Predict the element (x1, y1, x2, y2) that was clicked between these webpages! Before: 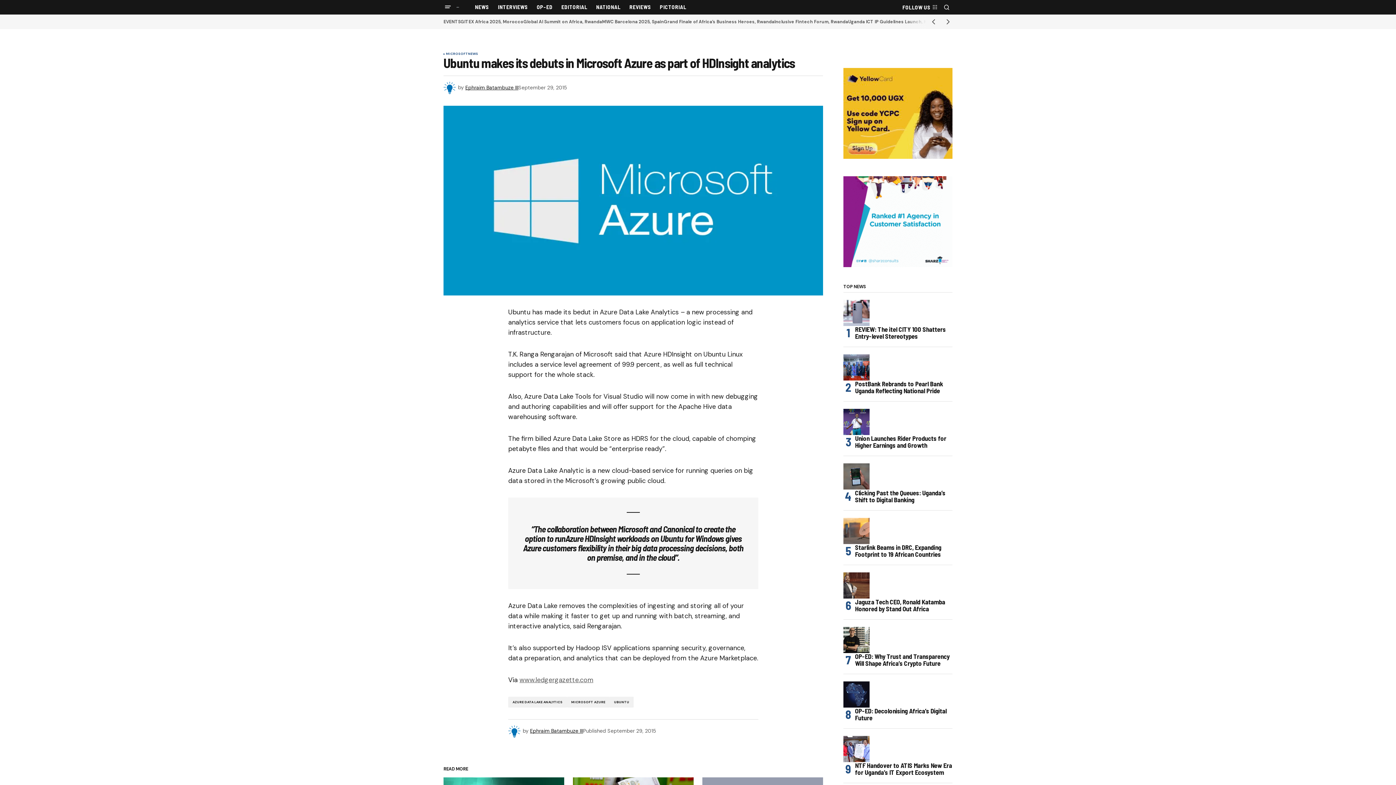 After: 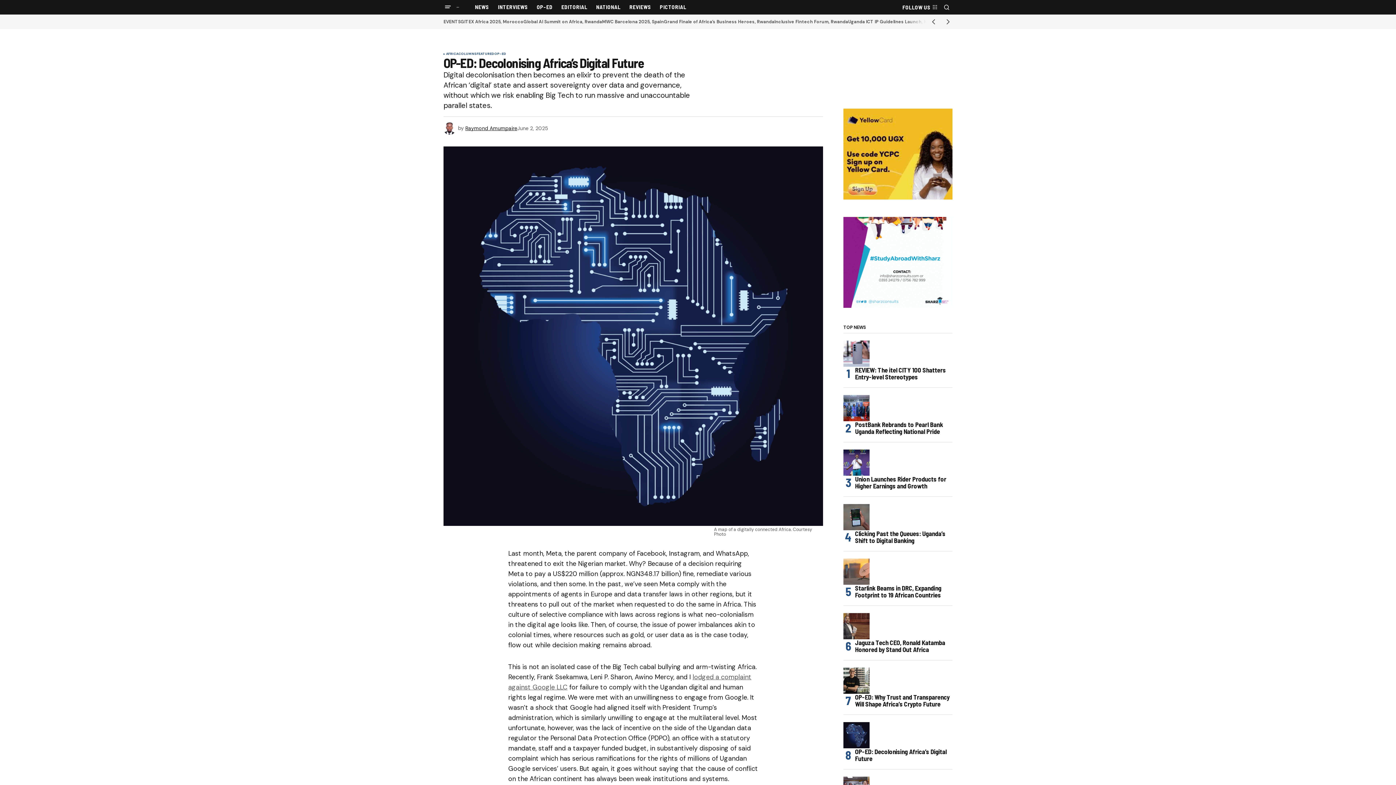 Action: bbox: (850, 707, 952, 721) label: OP-ED: Decolonising Africa’s Digital Future